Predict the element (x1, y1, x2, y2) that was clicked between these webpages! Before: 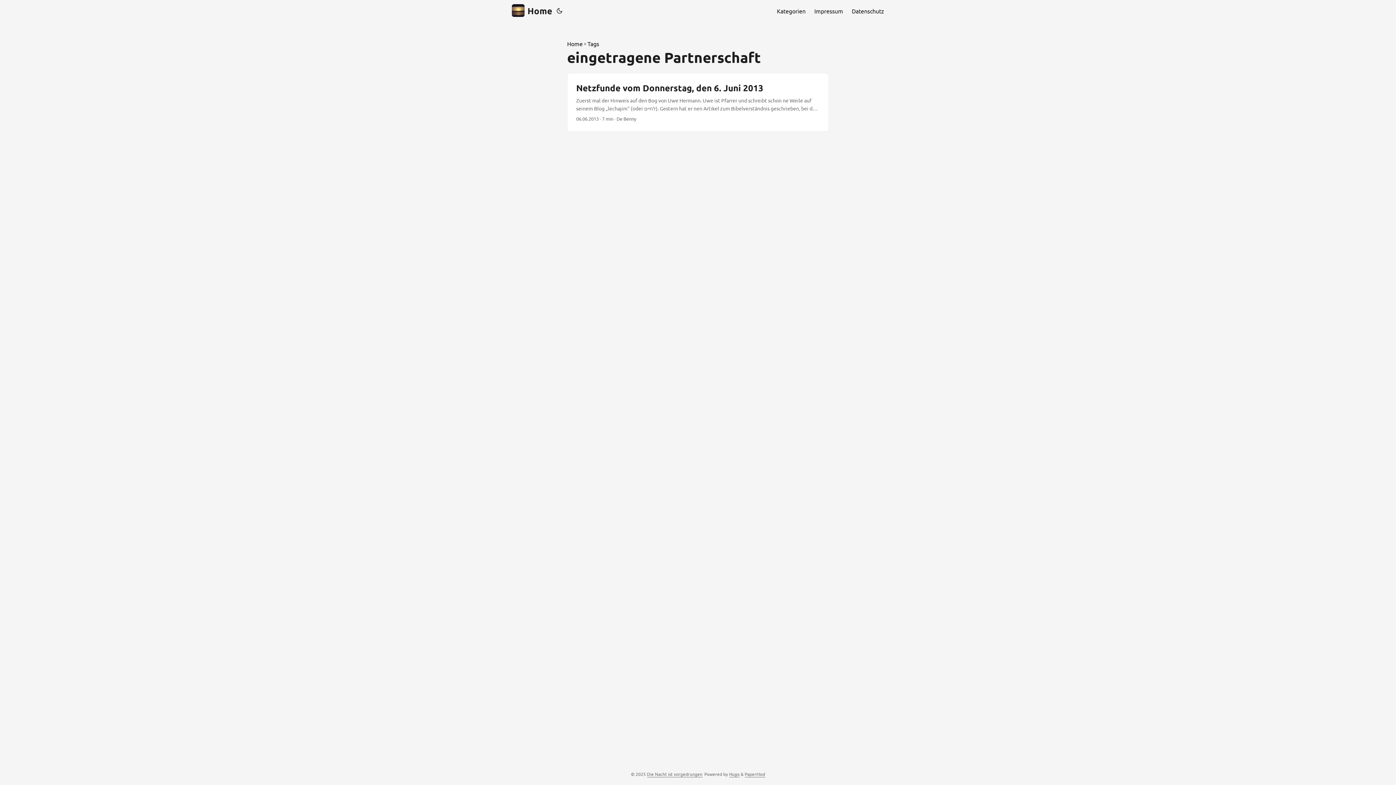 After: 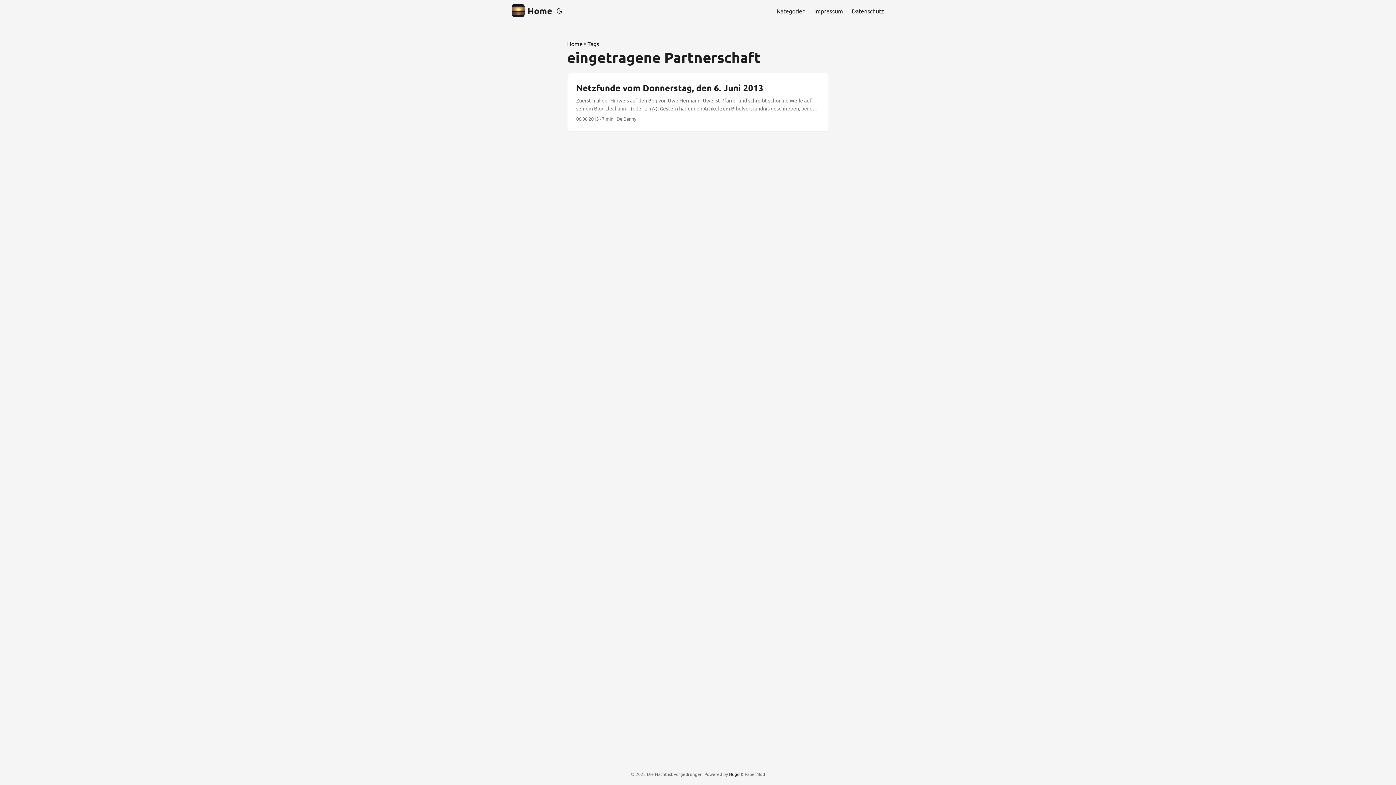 Action: label: Hugo bbox: (729, 771, 739, 777)